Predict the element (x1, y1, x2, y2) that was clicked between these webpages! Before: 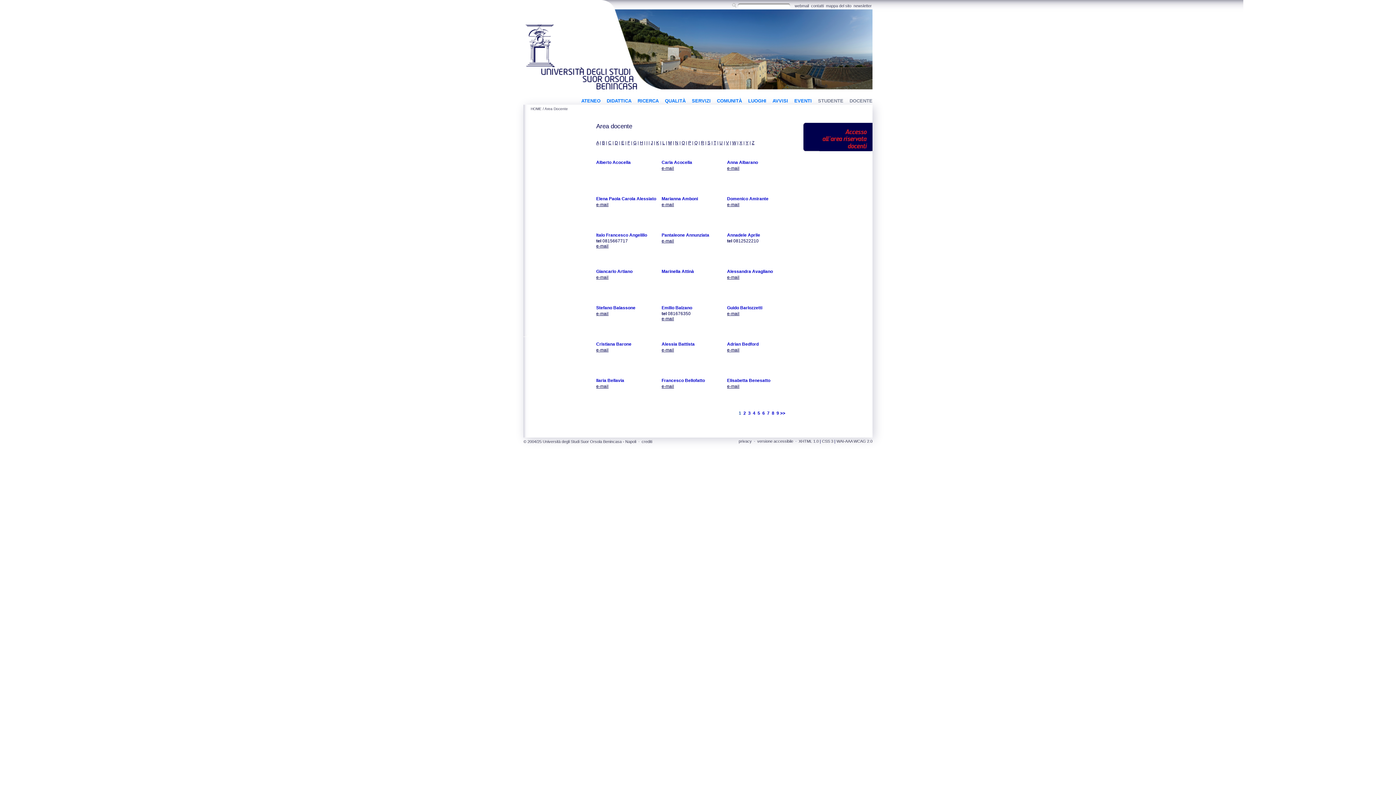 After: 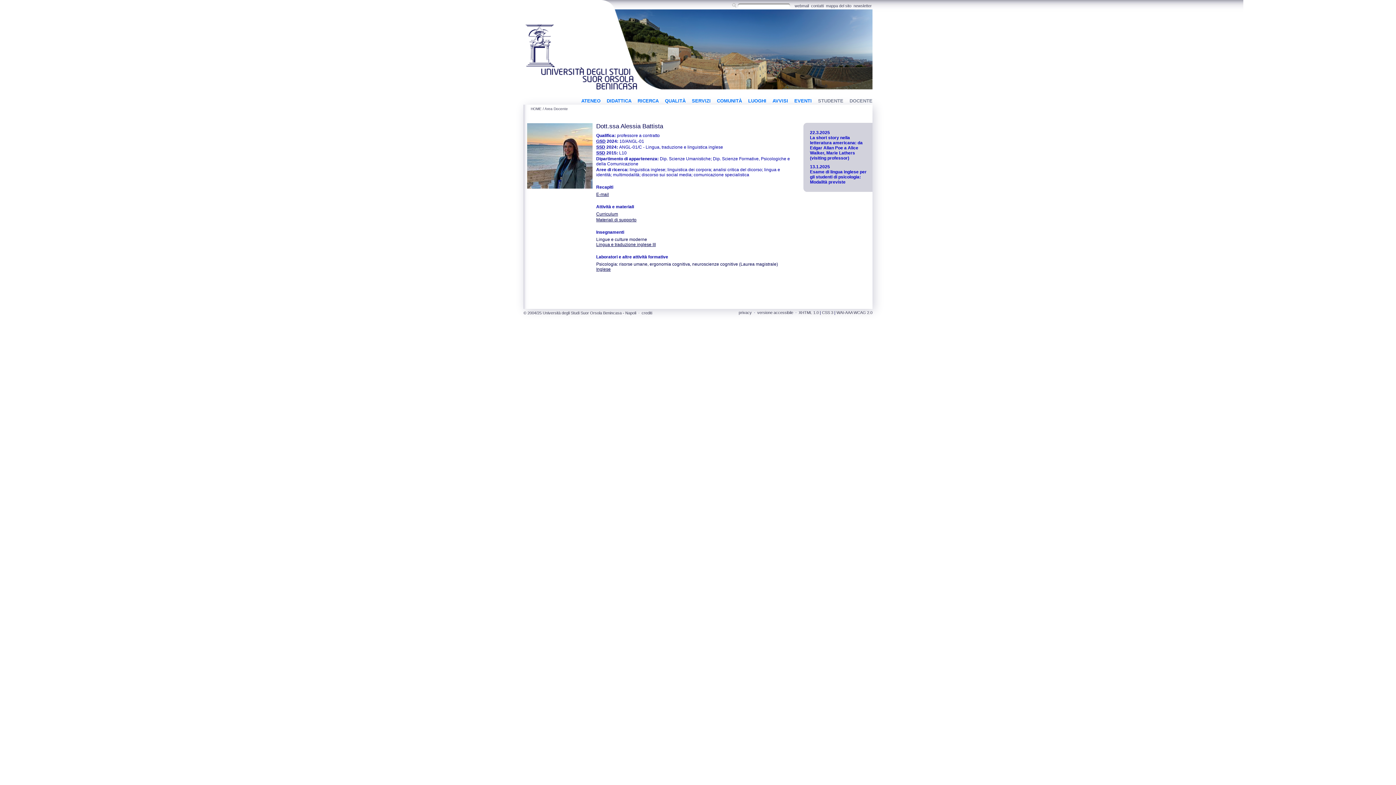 Action: bbox: (661, 341, 694, 346) label: Alessia Battista